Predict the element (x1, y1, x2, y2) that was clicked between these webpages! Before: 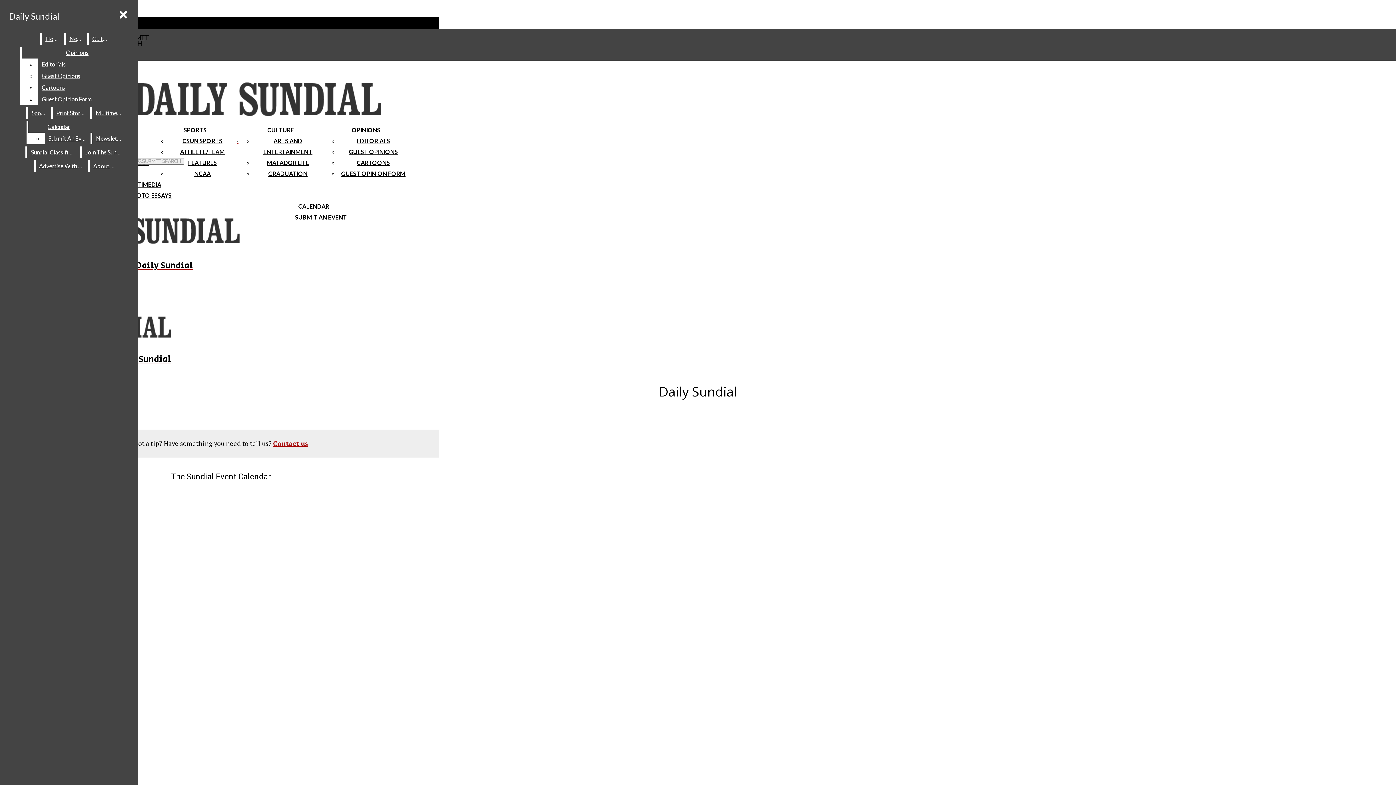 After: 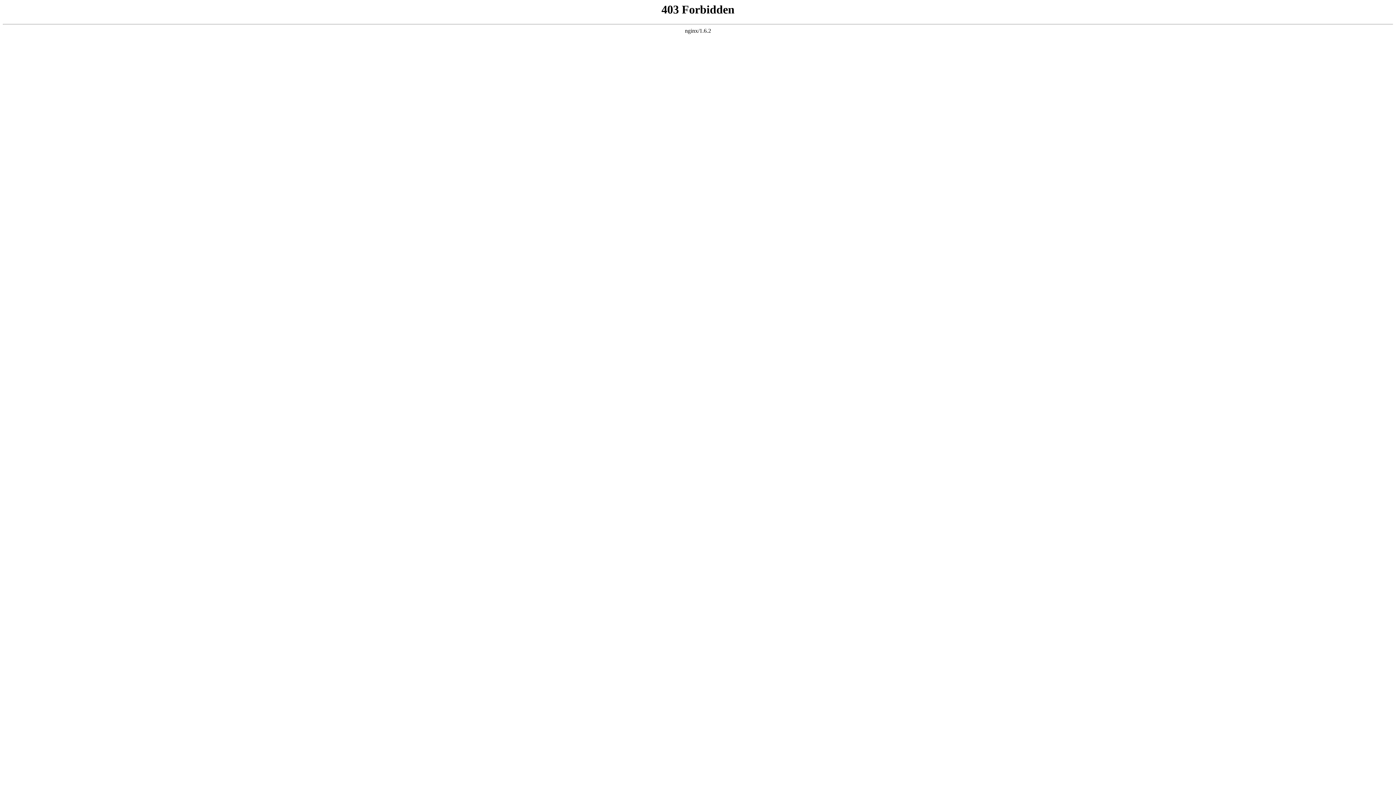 Action: bbox: (27, 146, 78, 158) label: Sundial Classifieds